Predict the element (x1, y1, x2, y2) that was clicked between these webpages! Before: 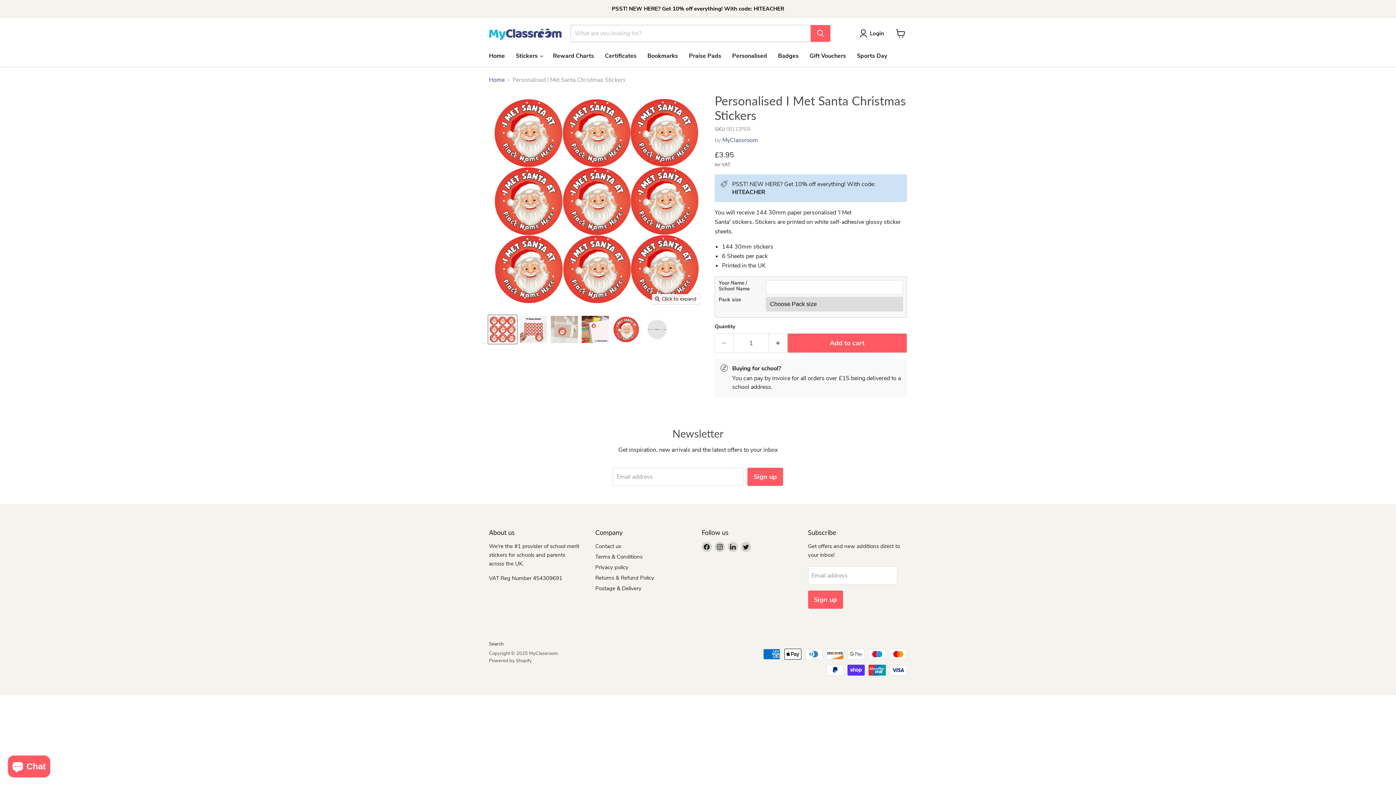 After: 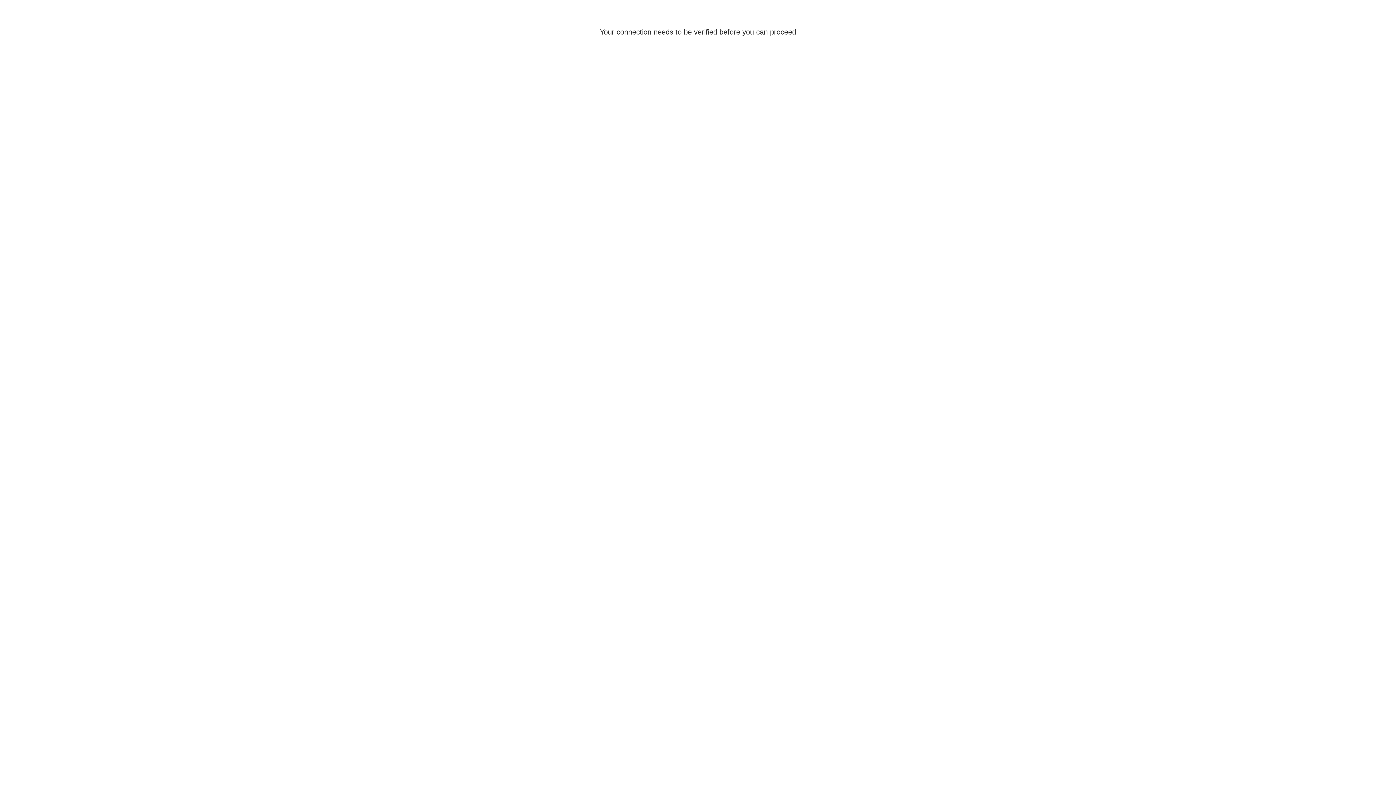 Action: label: Login bbox: (859, 29, 887, 37)